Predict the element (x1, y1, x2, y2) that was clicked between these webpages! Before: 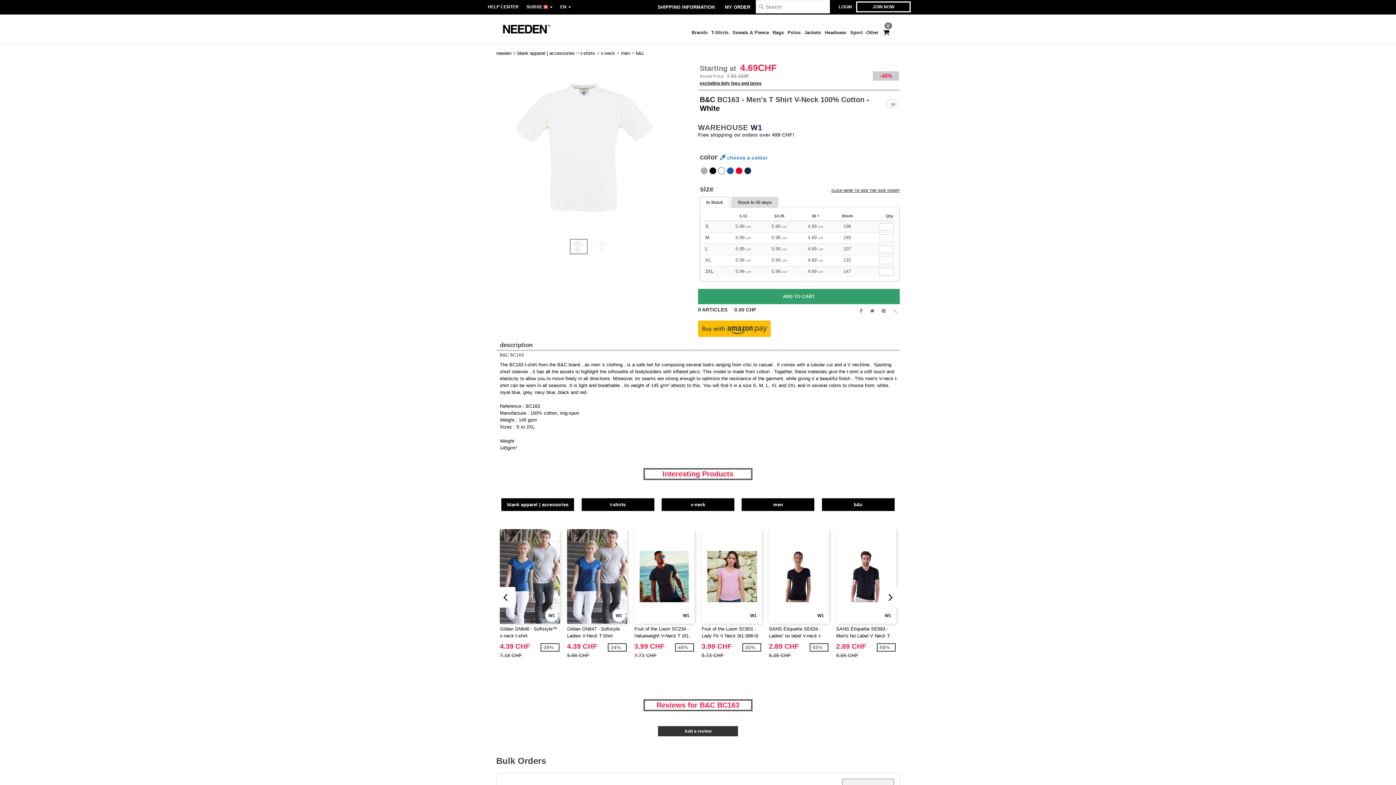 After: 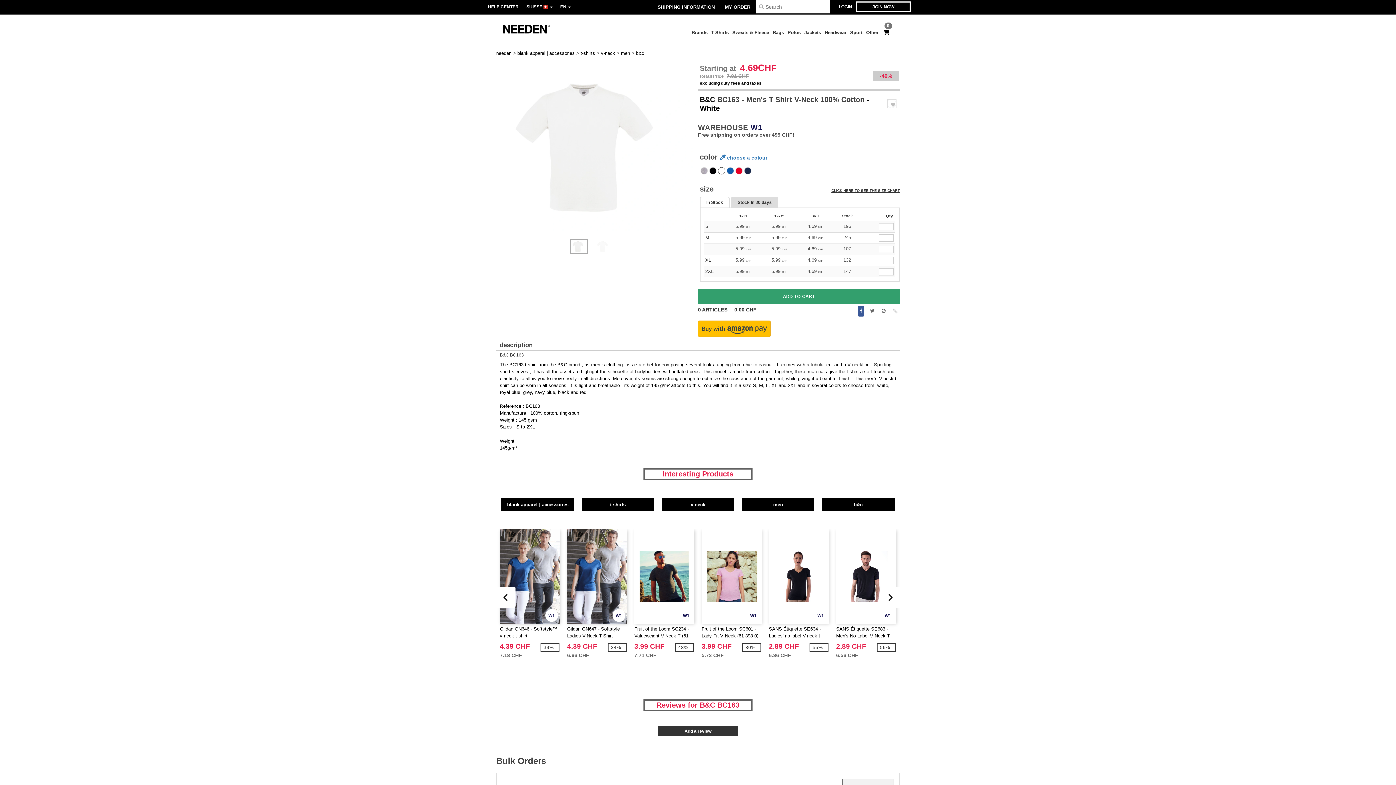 Action: bbox: (858, 305, 864, 316)